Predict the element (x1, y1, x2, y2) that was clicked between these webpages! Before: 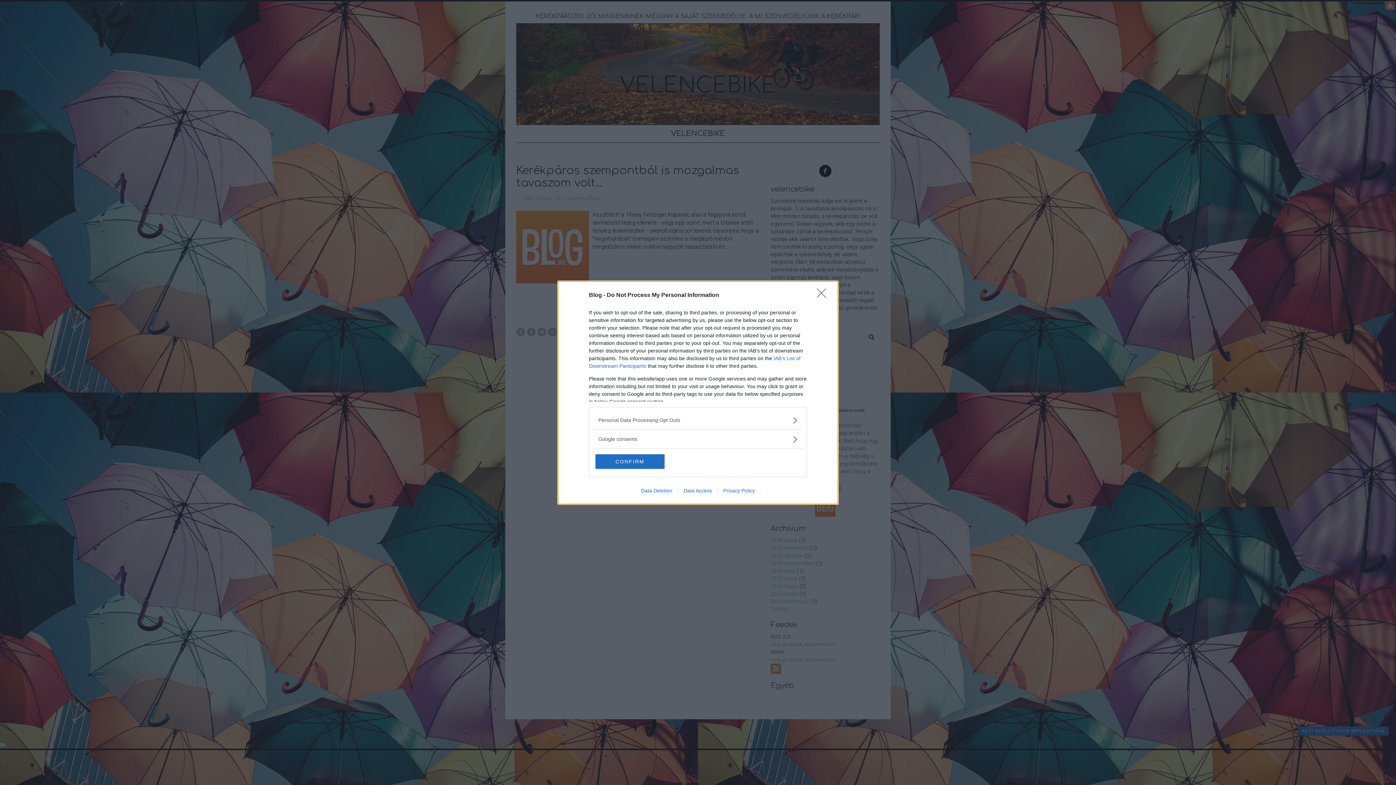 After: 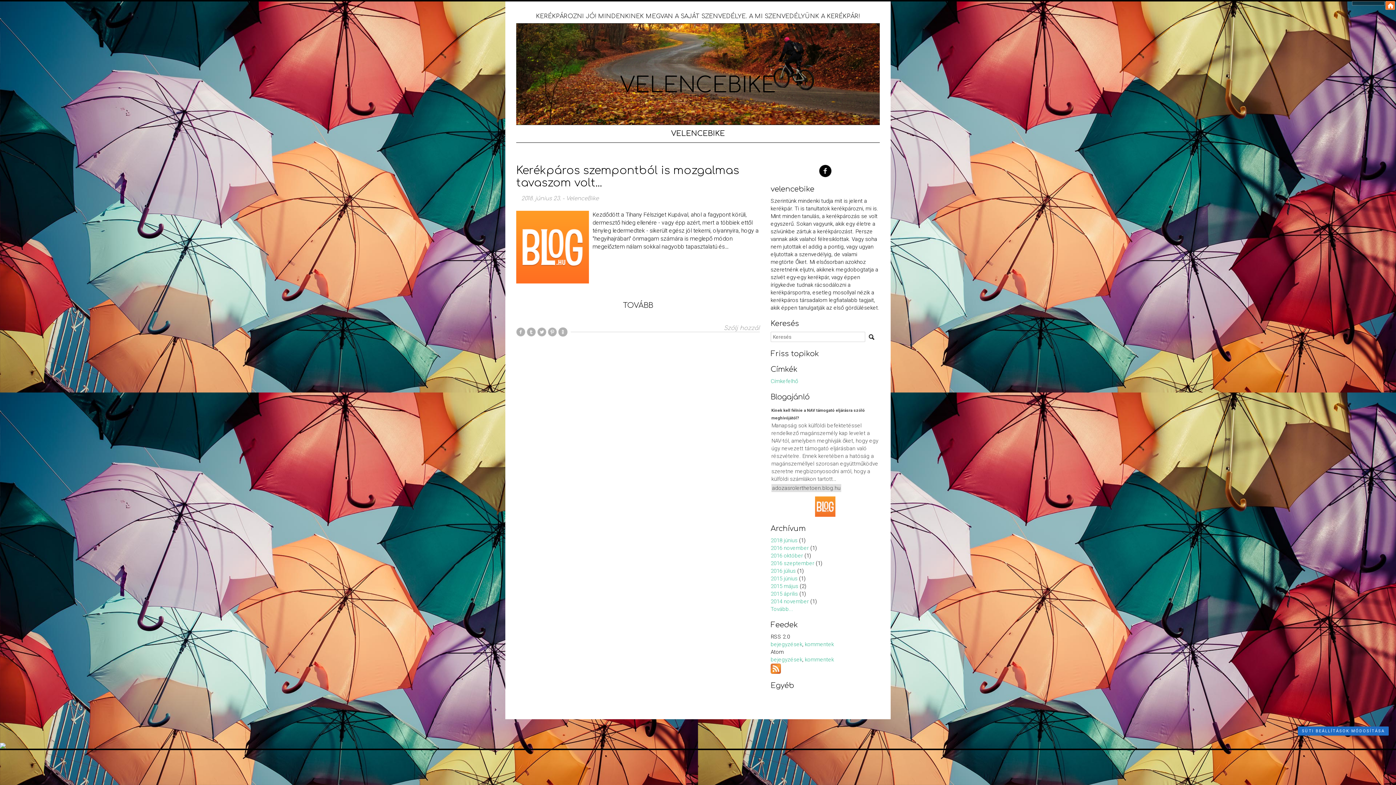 Action: label: Close bbox: (817, 288, 830, 302)